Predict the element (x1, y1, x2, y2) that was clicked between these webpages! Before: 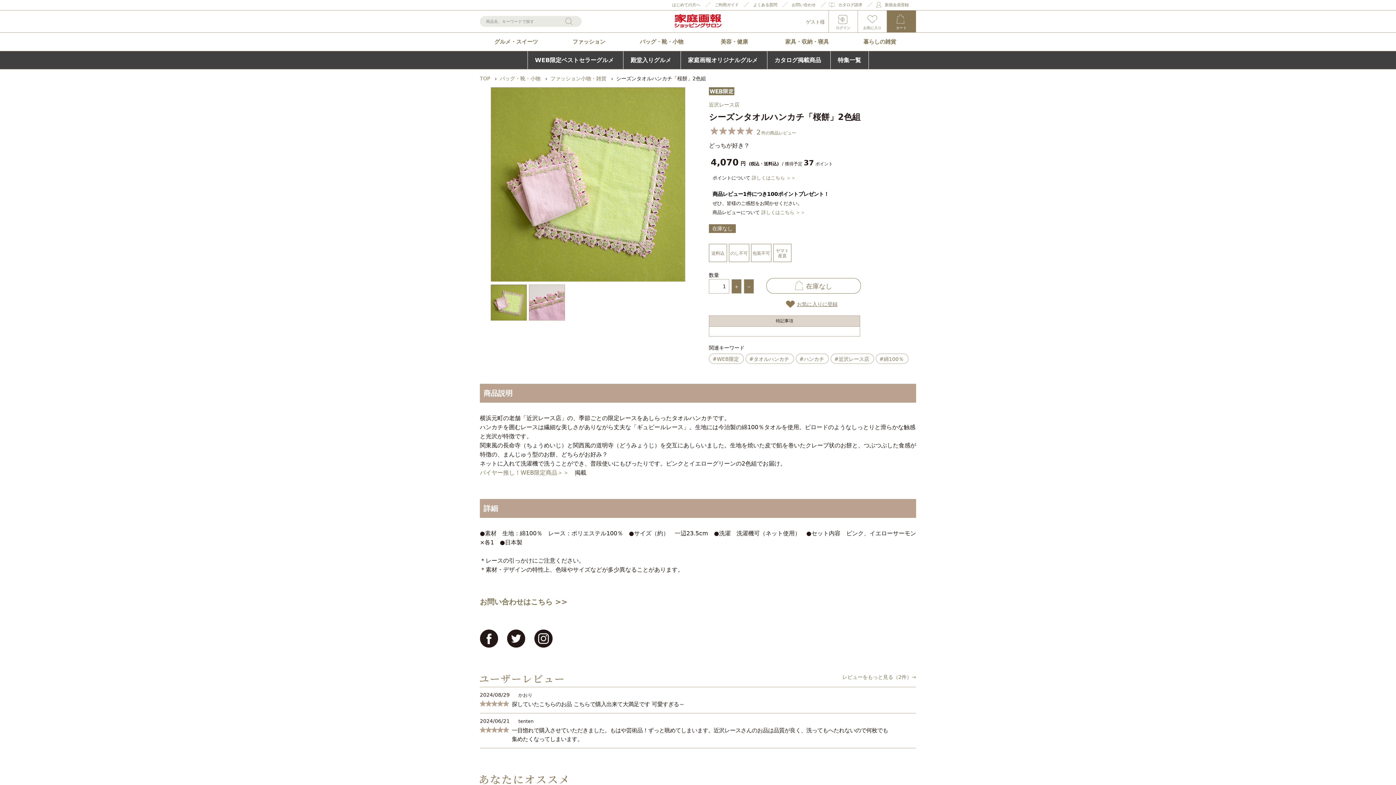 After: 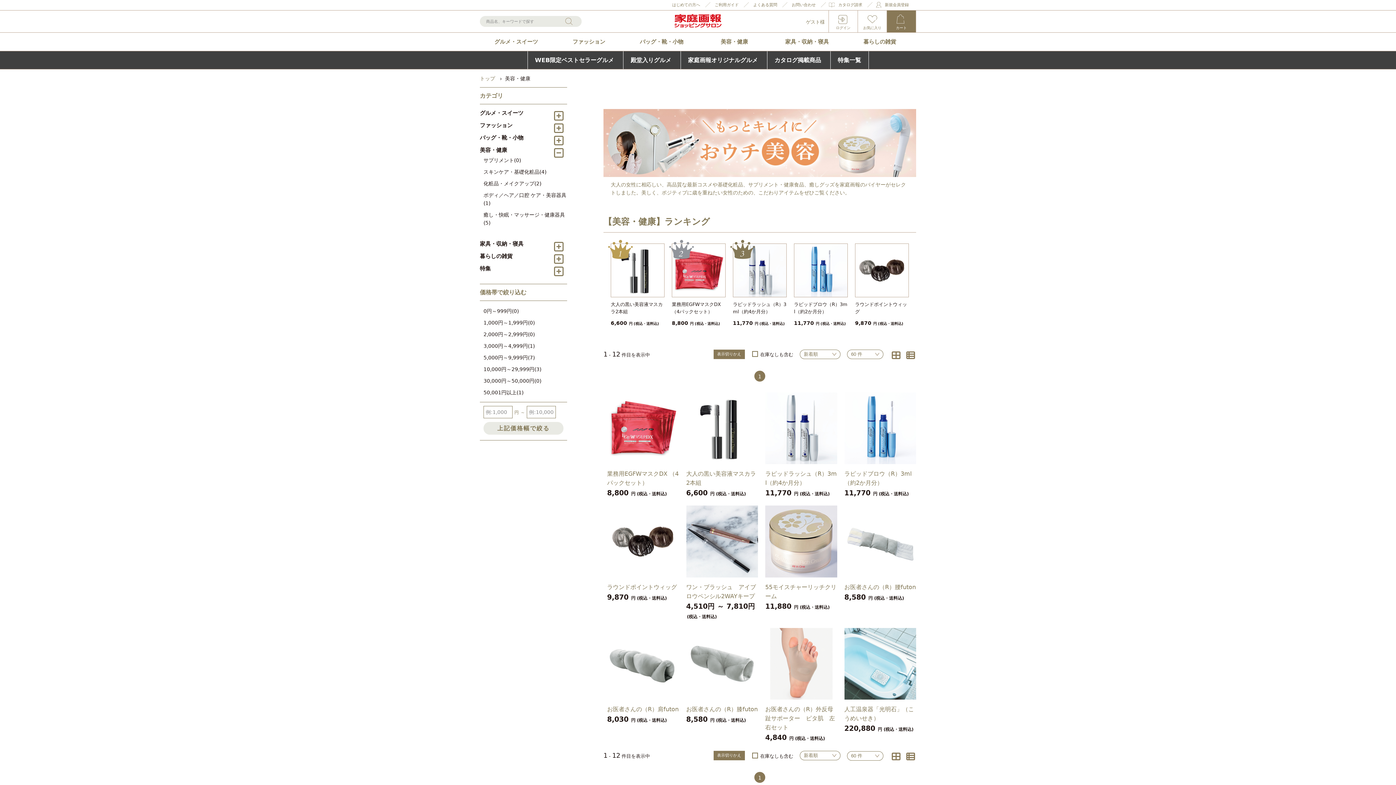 Action: label: 美容・健康 bbox: (698, 32, 770, 50)